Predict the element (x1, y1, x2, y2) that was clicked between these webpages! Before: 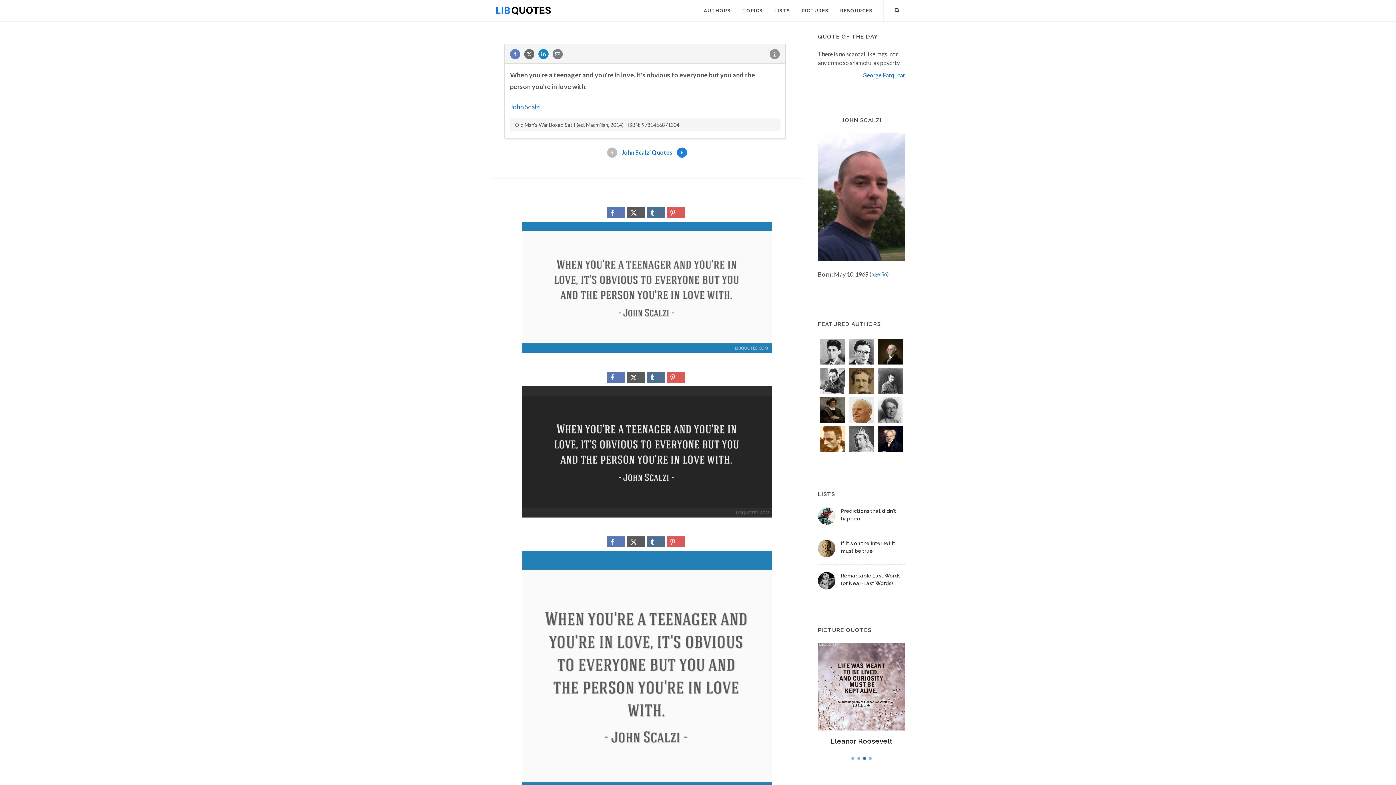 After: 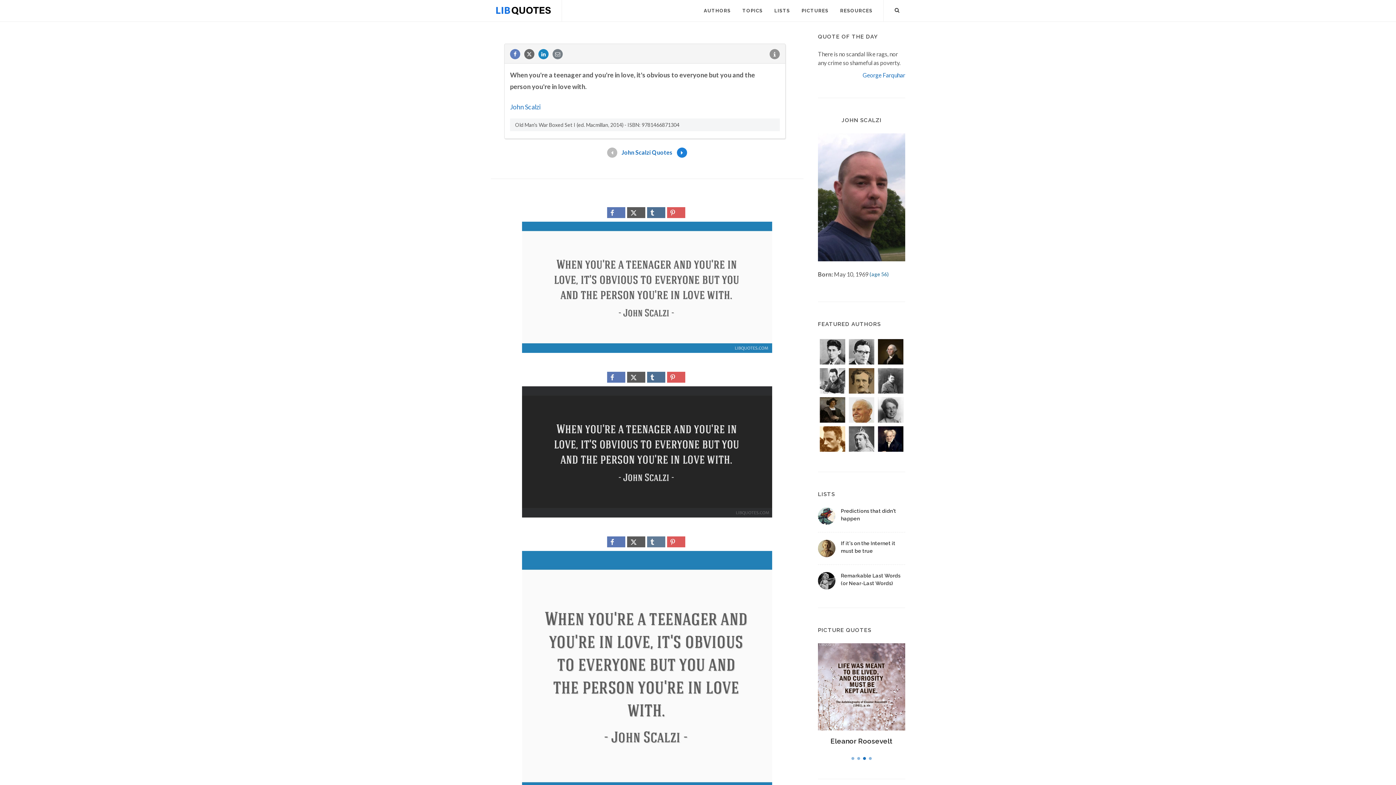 Action: bbox: (647, 536, 665, 547)